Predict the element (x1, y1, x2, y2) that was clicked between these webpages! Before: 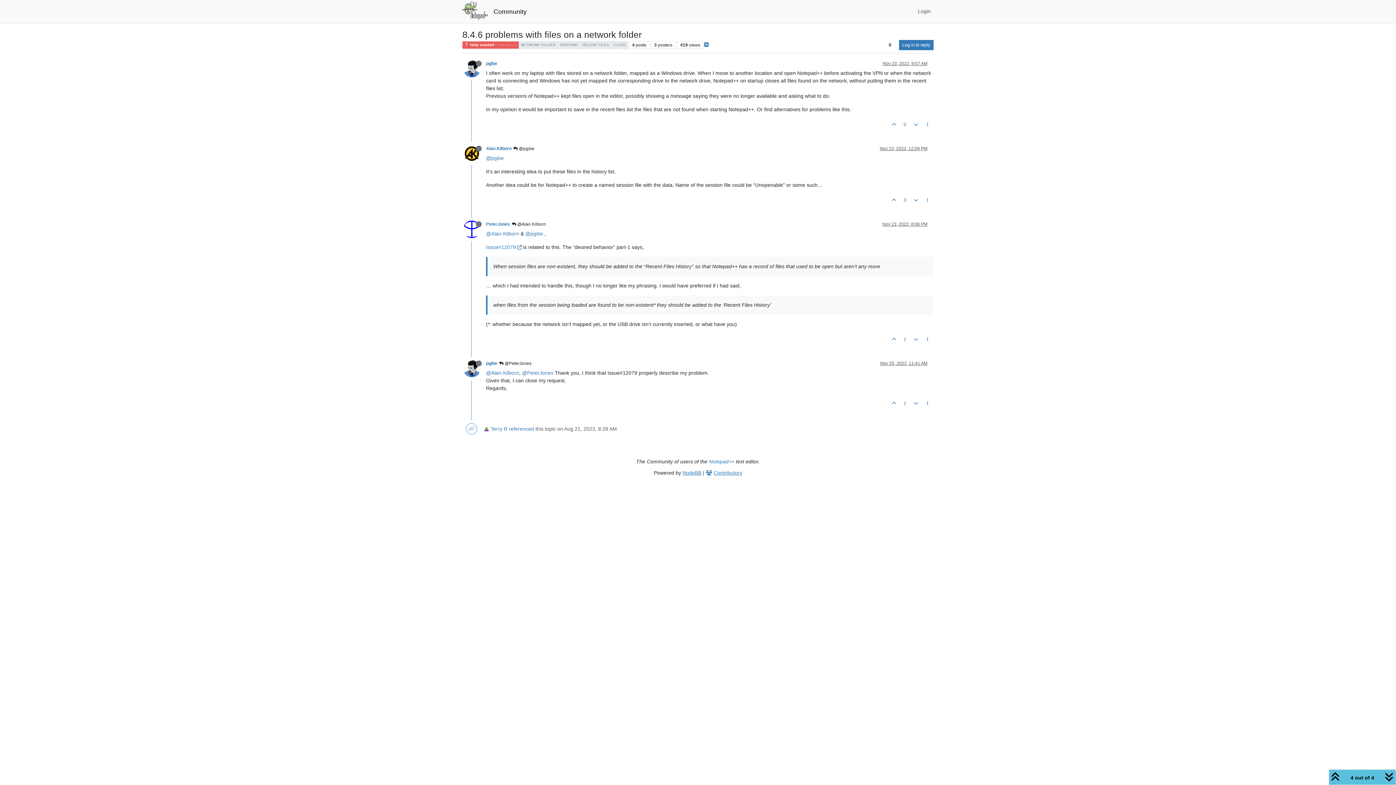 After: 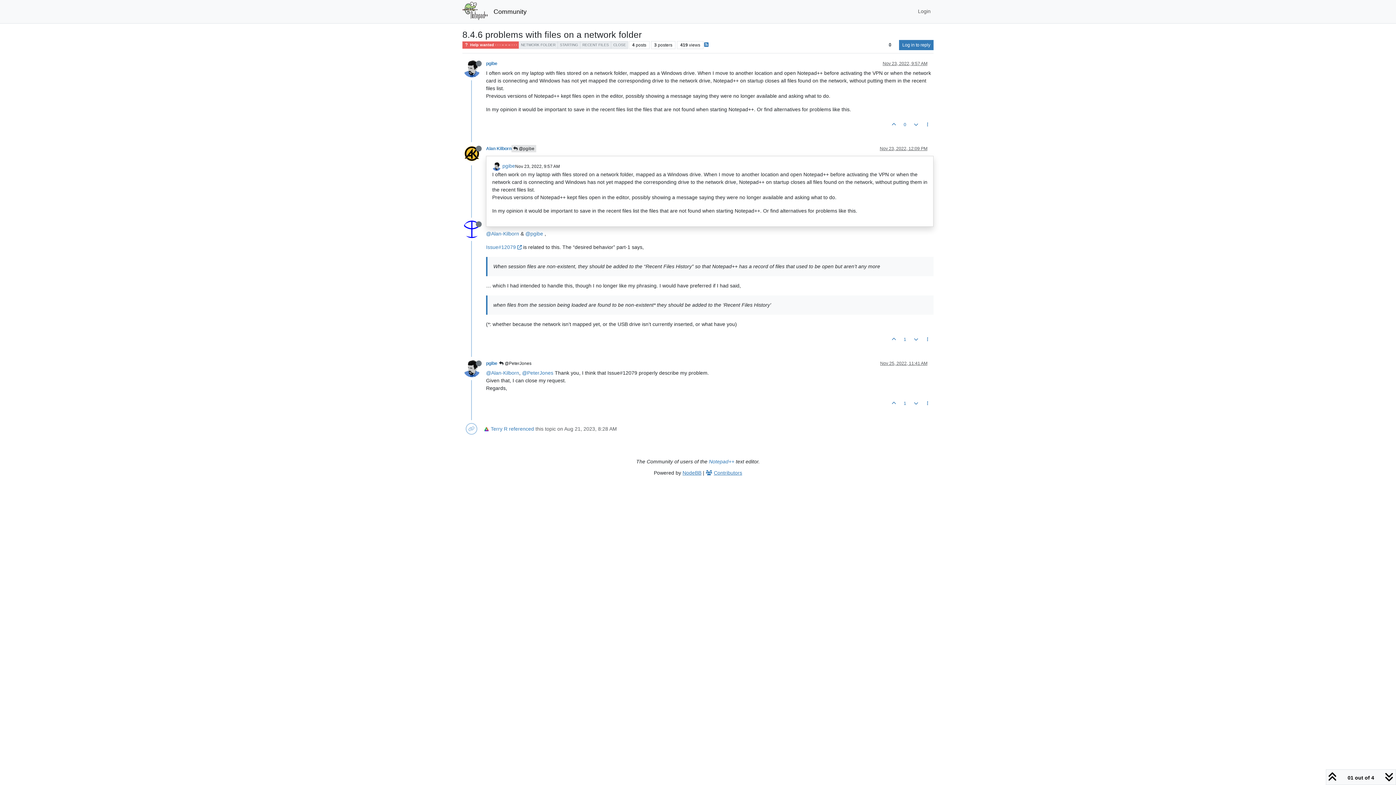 Action: label:  @pgibe bbox: (511, 145, 536, 152)